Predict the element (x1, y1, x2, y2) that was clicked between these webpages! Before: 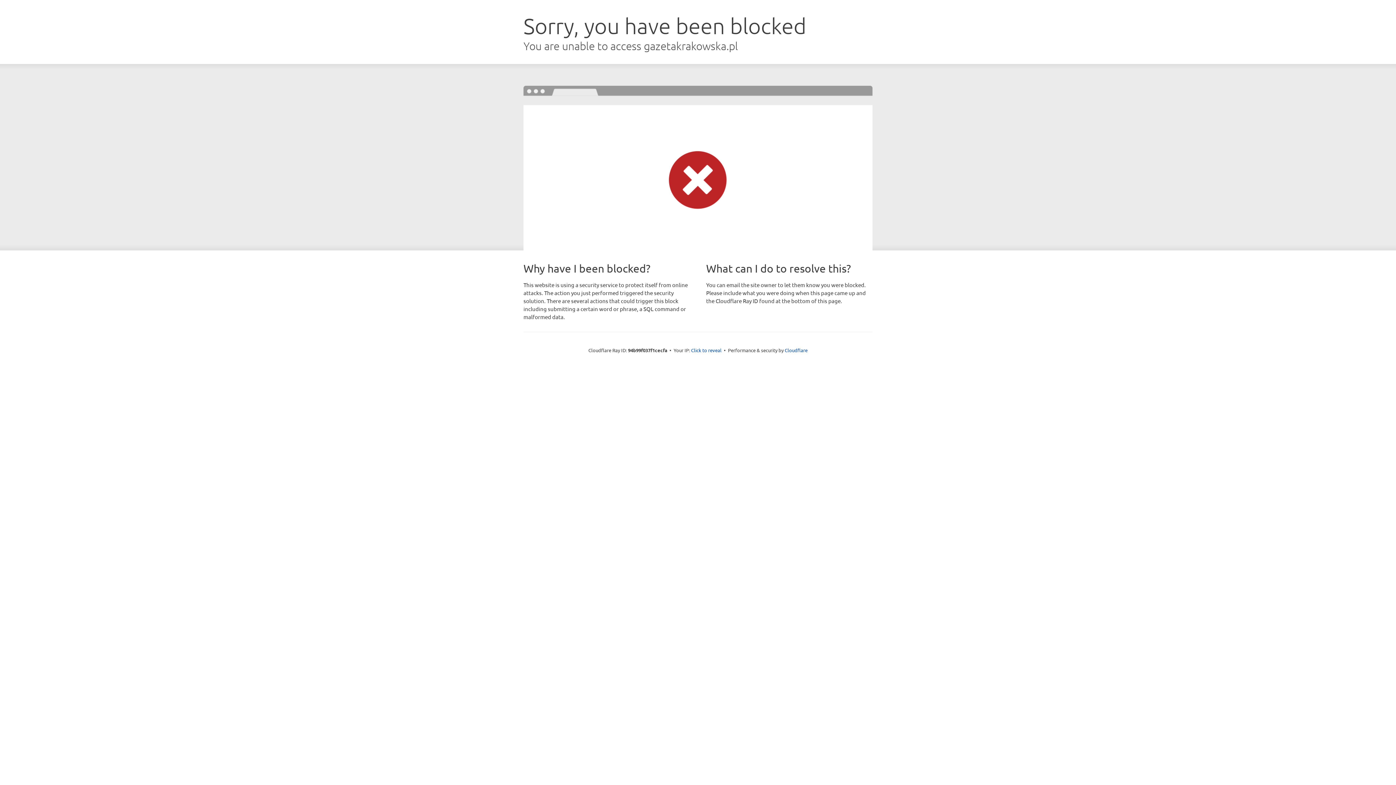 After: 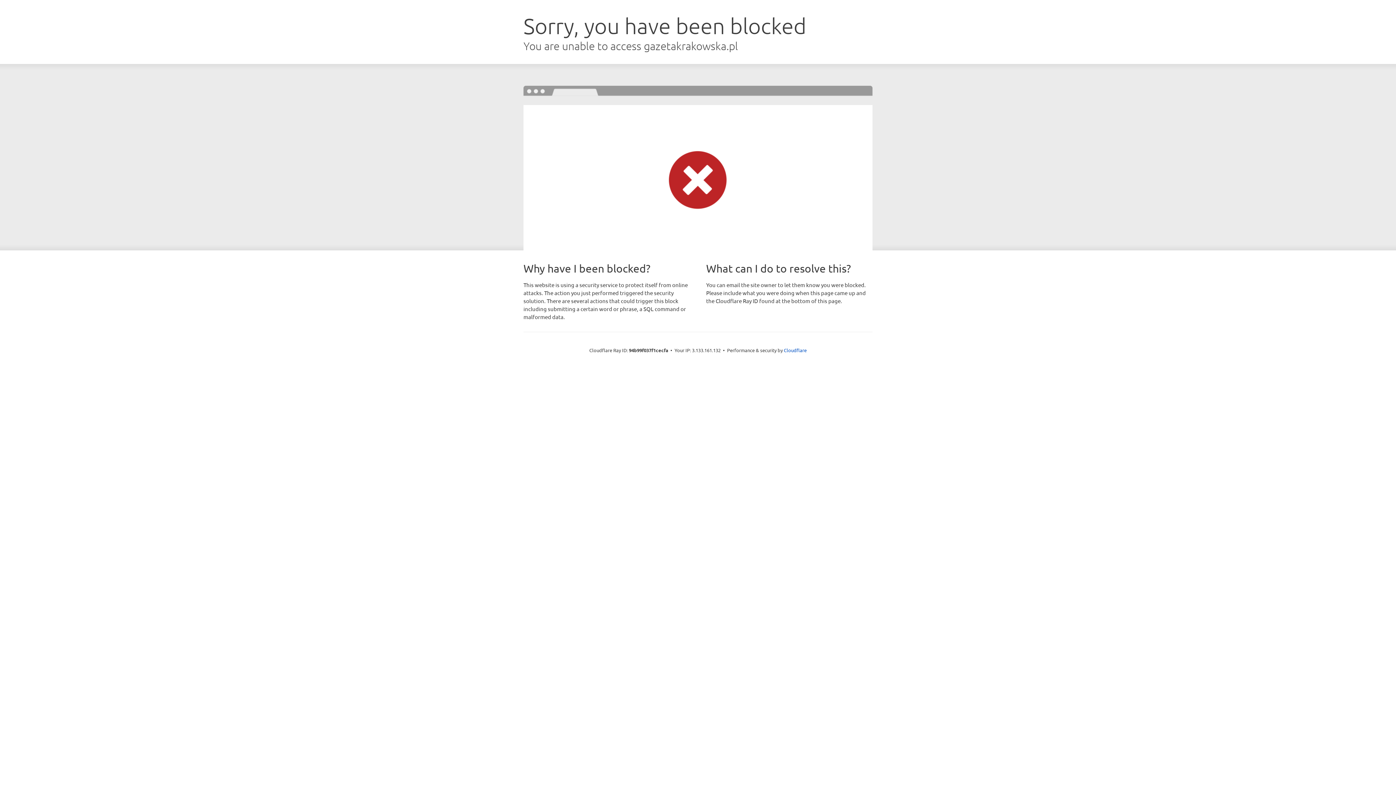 Action: bbox: (691, 346, 721, 353) label: Click to reveal